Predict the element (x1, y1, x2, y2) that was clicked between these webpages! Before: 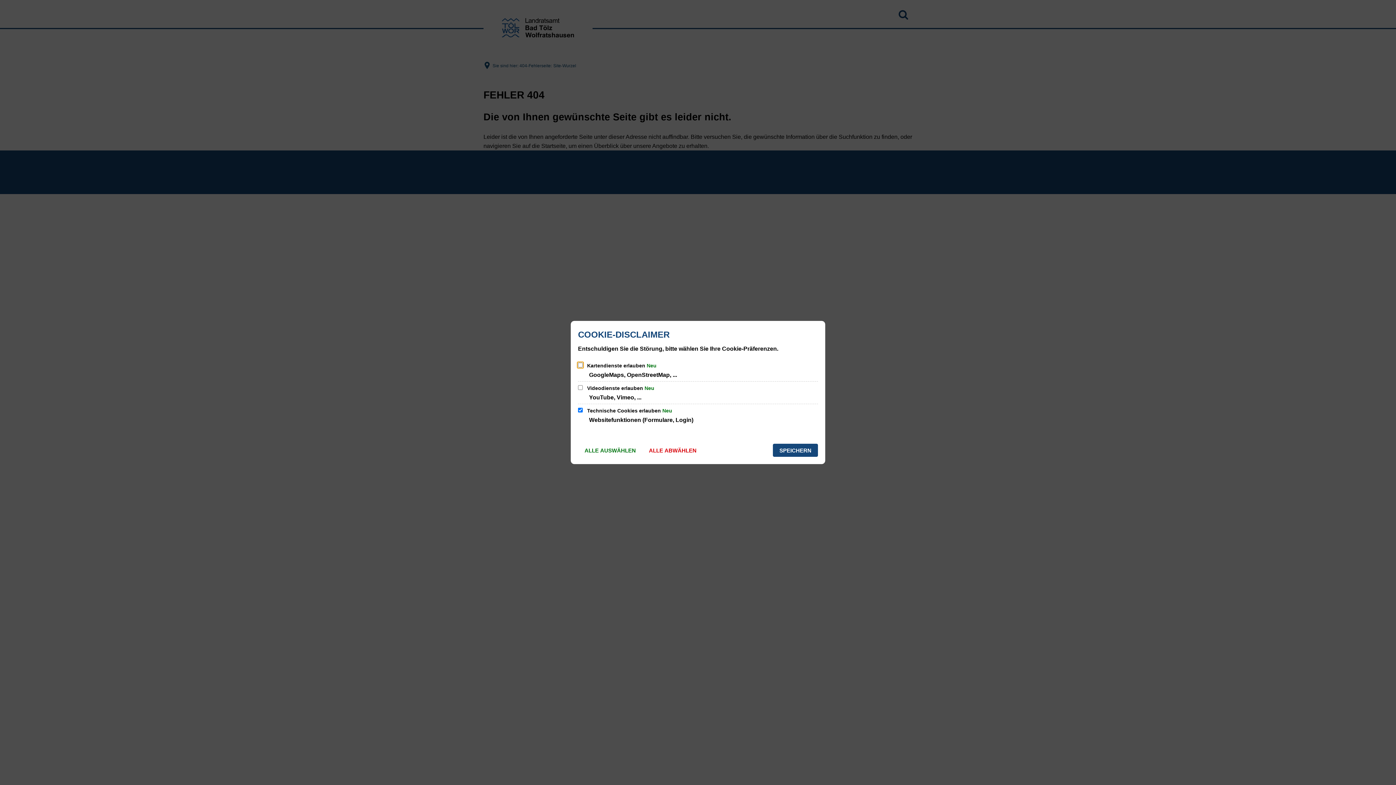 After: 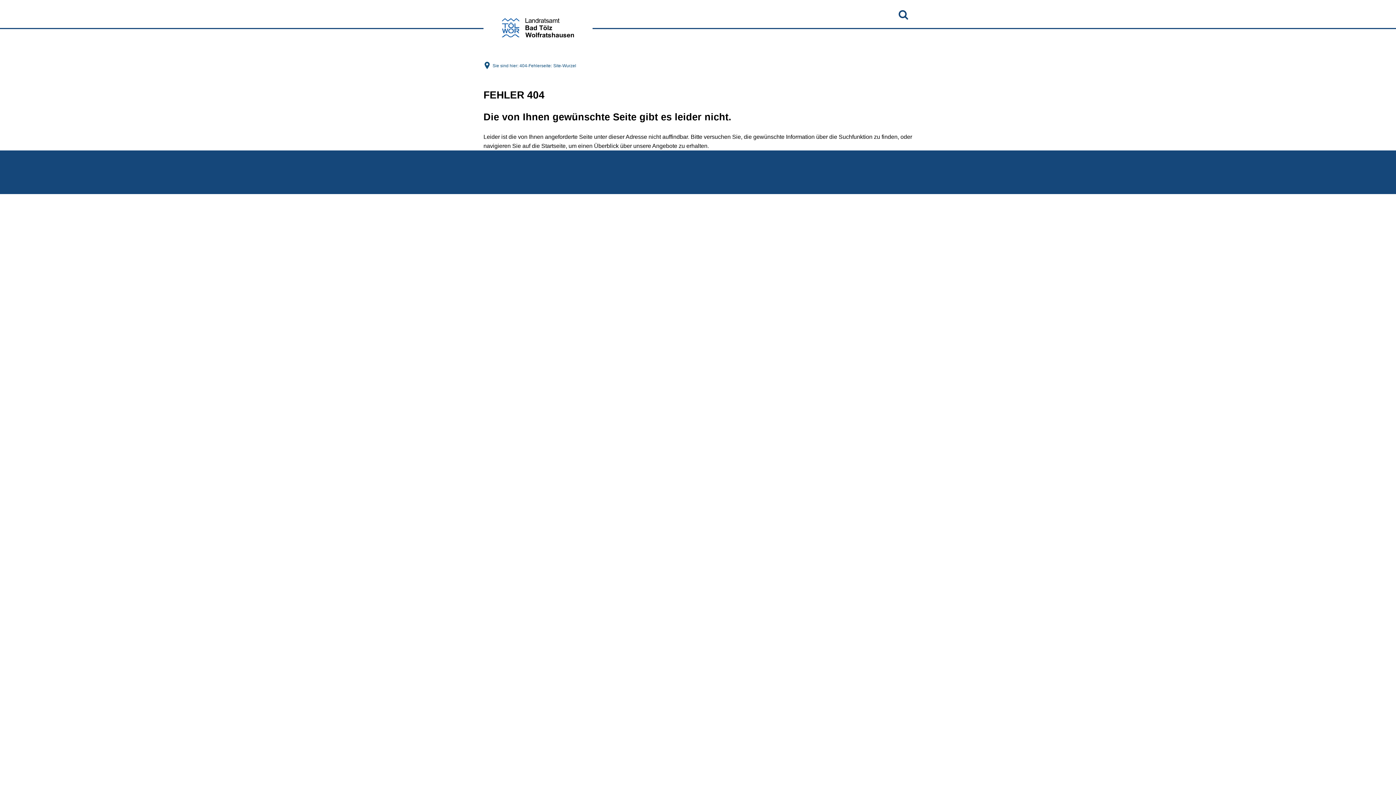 Action: label: SPEICHERN bbox: (773, 444, 818, 457)